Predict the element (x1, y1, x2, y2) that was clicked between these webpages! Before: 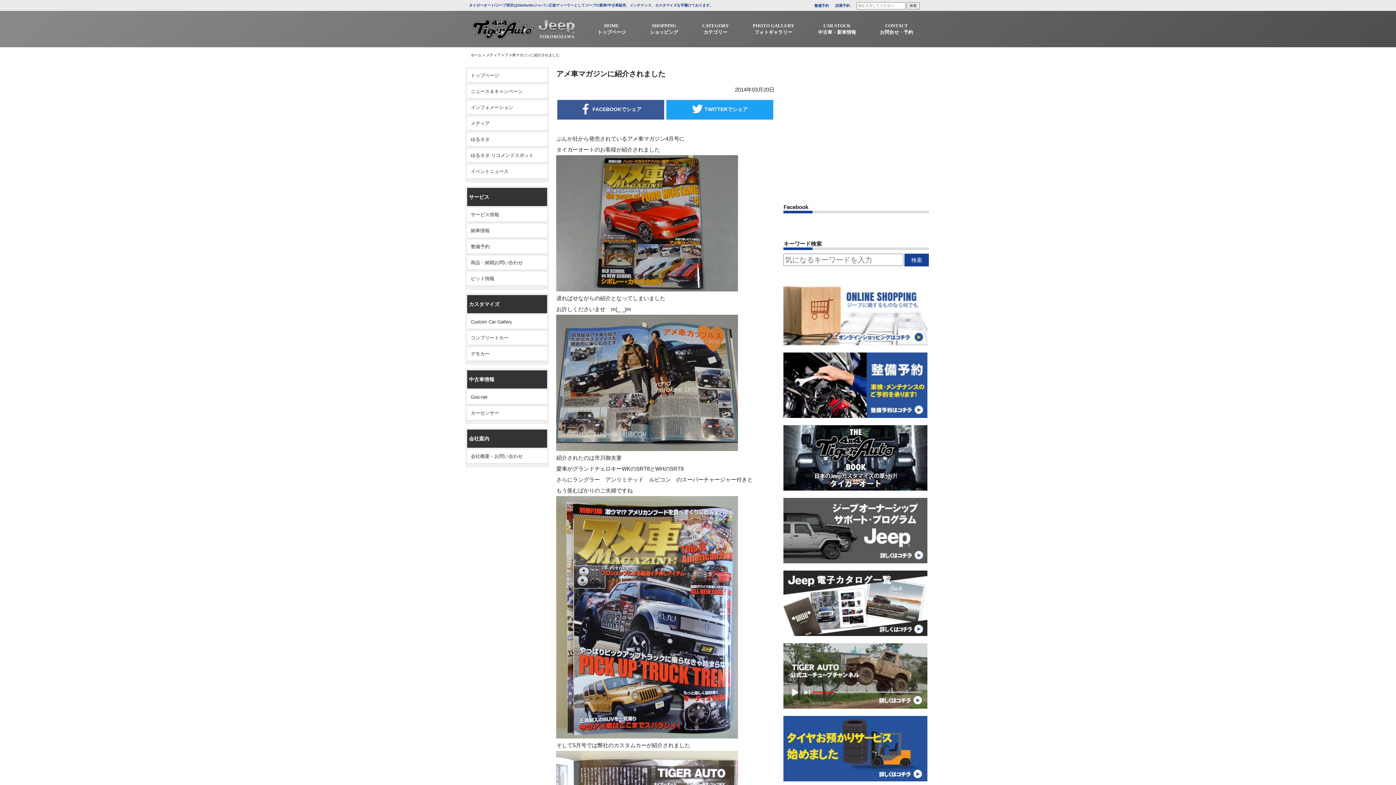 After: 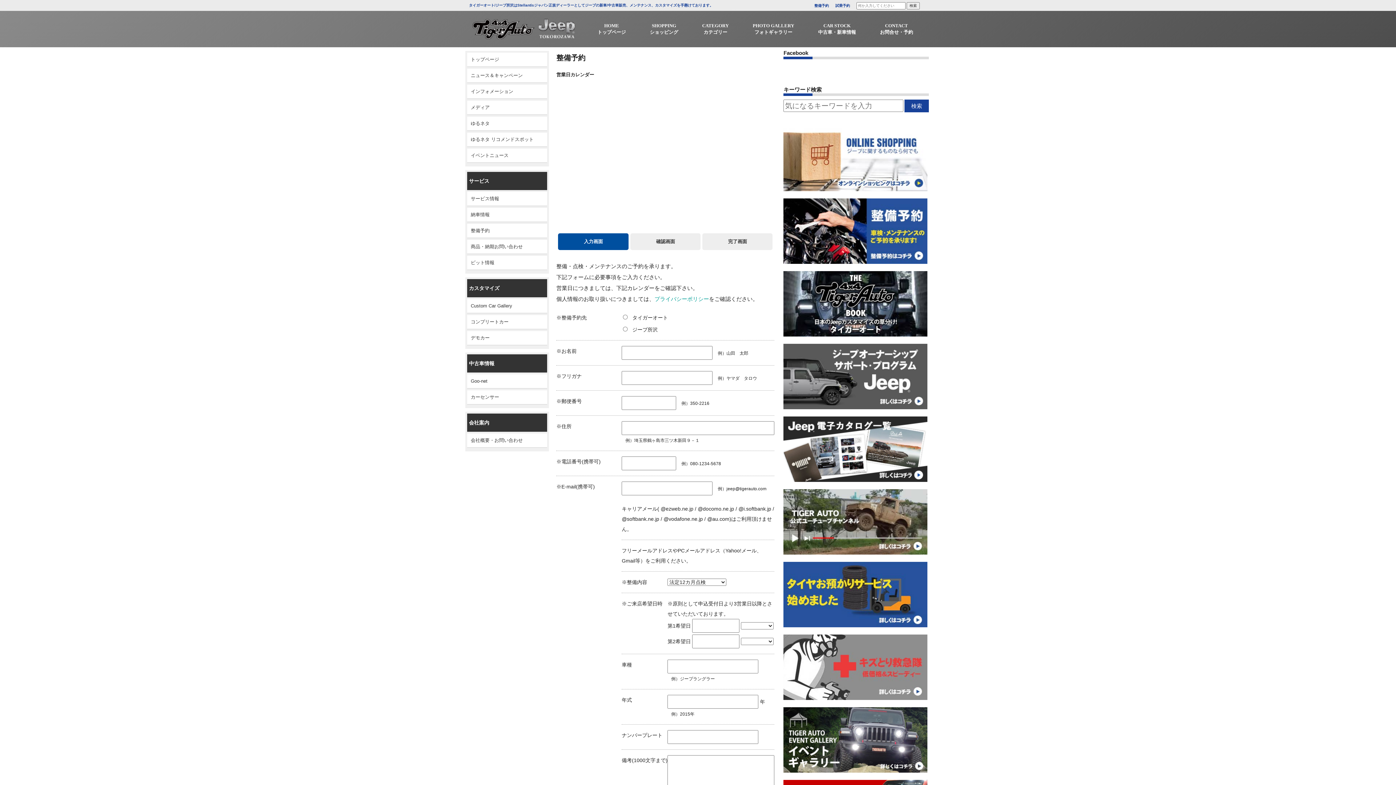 Action: bbox: (467, 240, 547, 253) label: 整備予約